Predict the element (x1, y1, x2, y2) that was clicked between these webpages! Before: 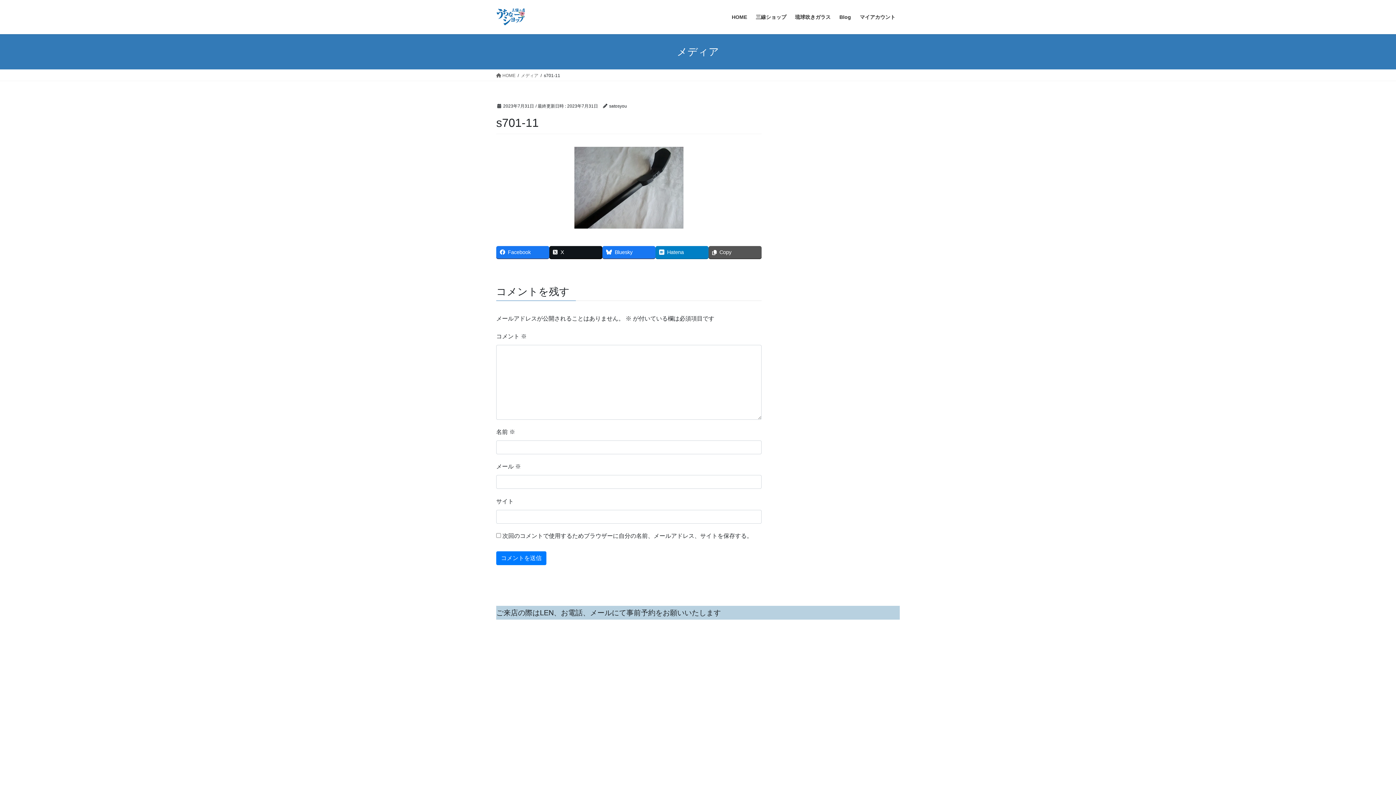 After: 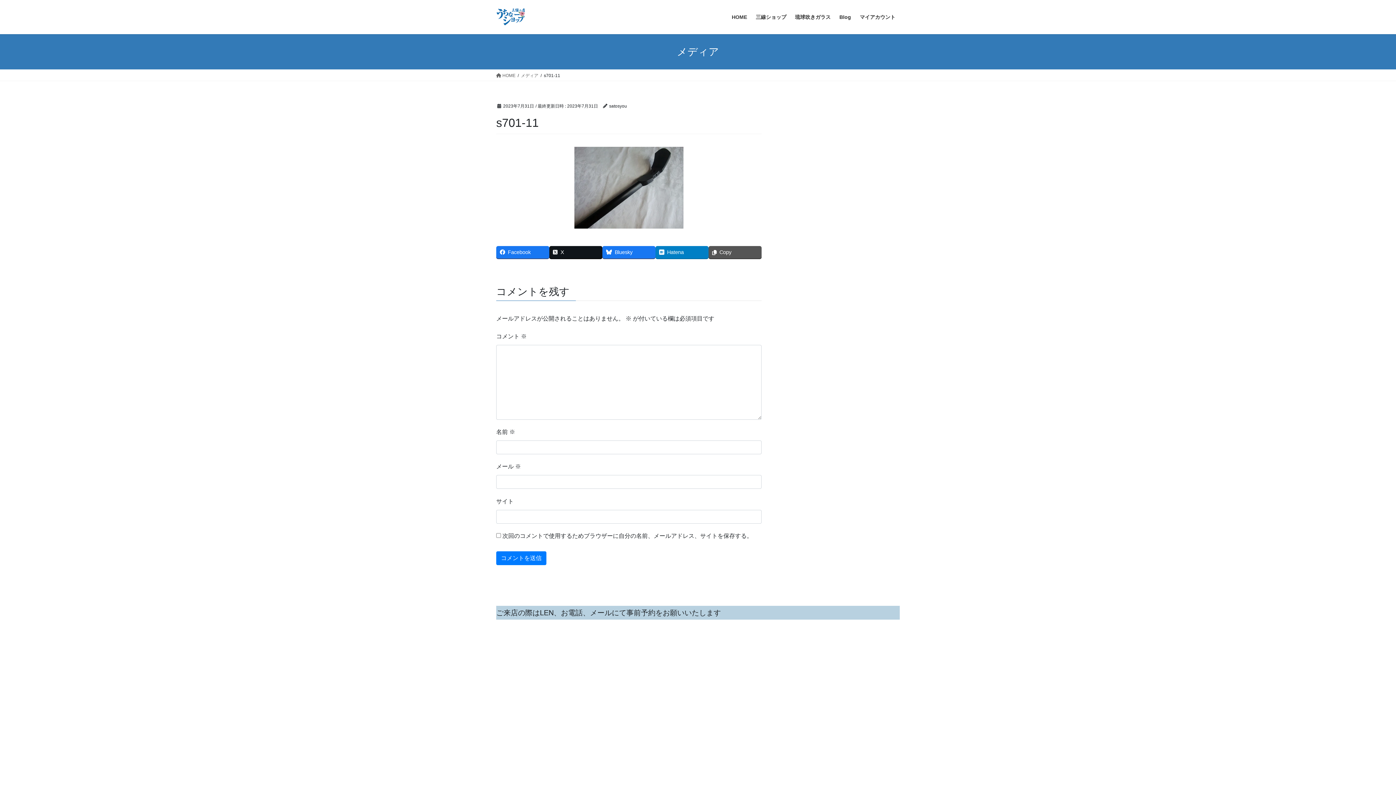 Action: label: メディア bbox: (521, 72, 538, 78)